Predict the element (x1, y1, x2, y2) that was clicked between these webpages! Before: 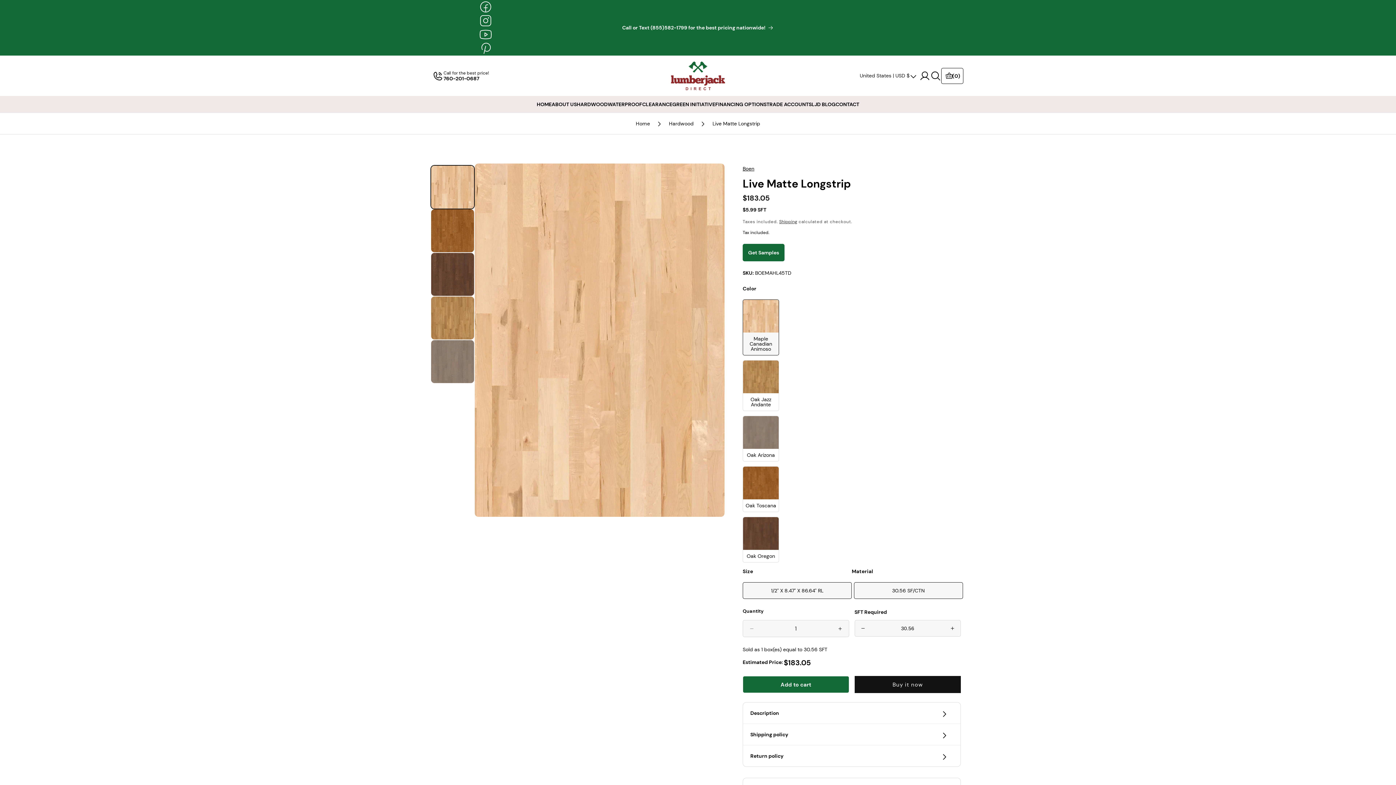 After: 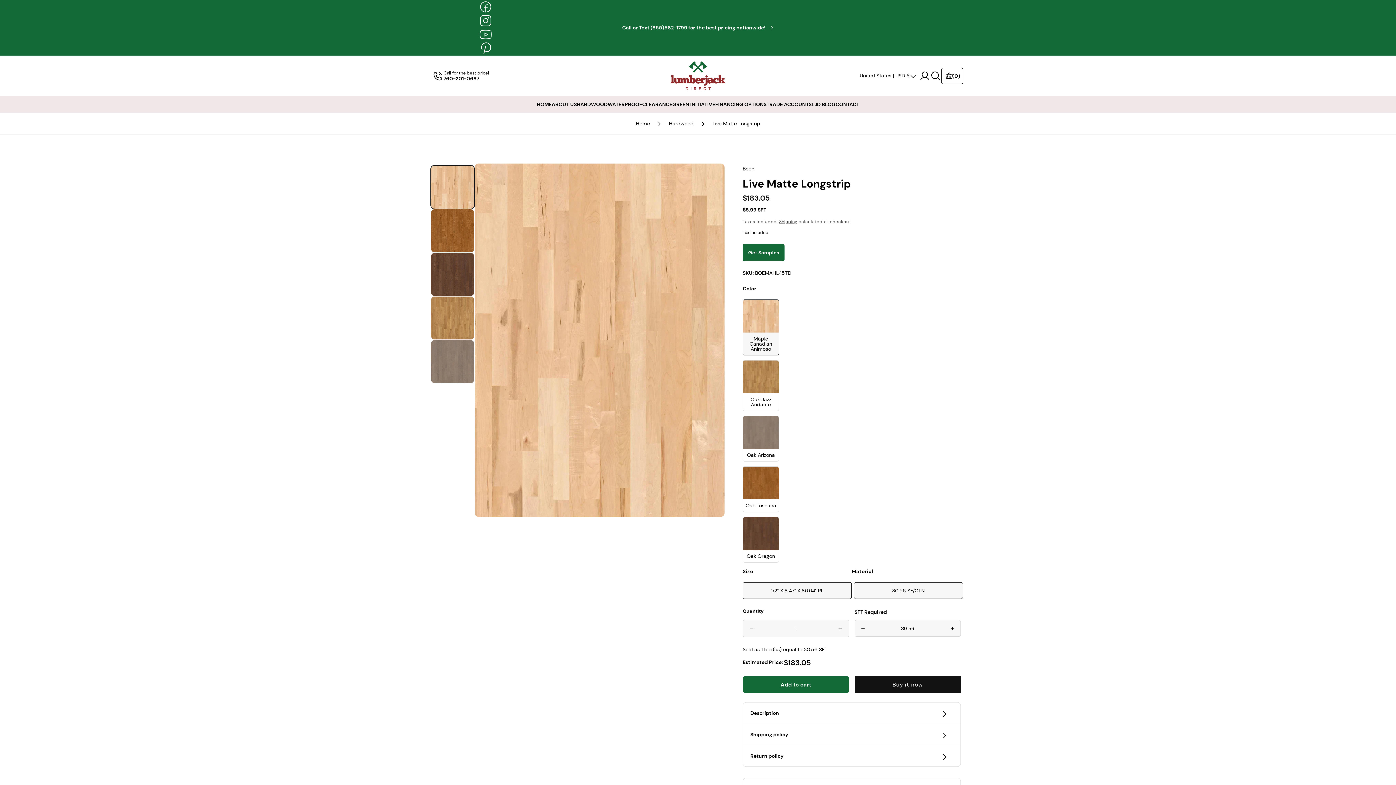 Action: label: Pinterest bbox: (428, 41, 543, 55)